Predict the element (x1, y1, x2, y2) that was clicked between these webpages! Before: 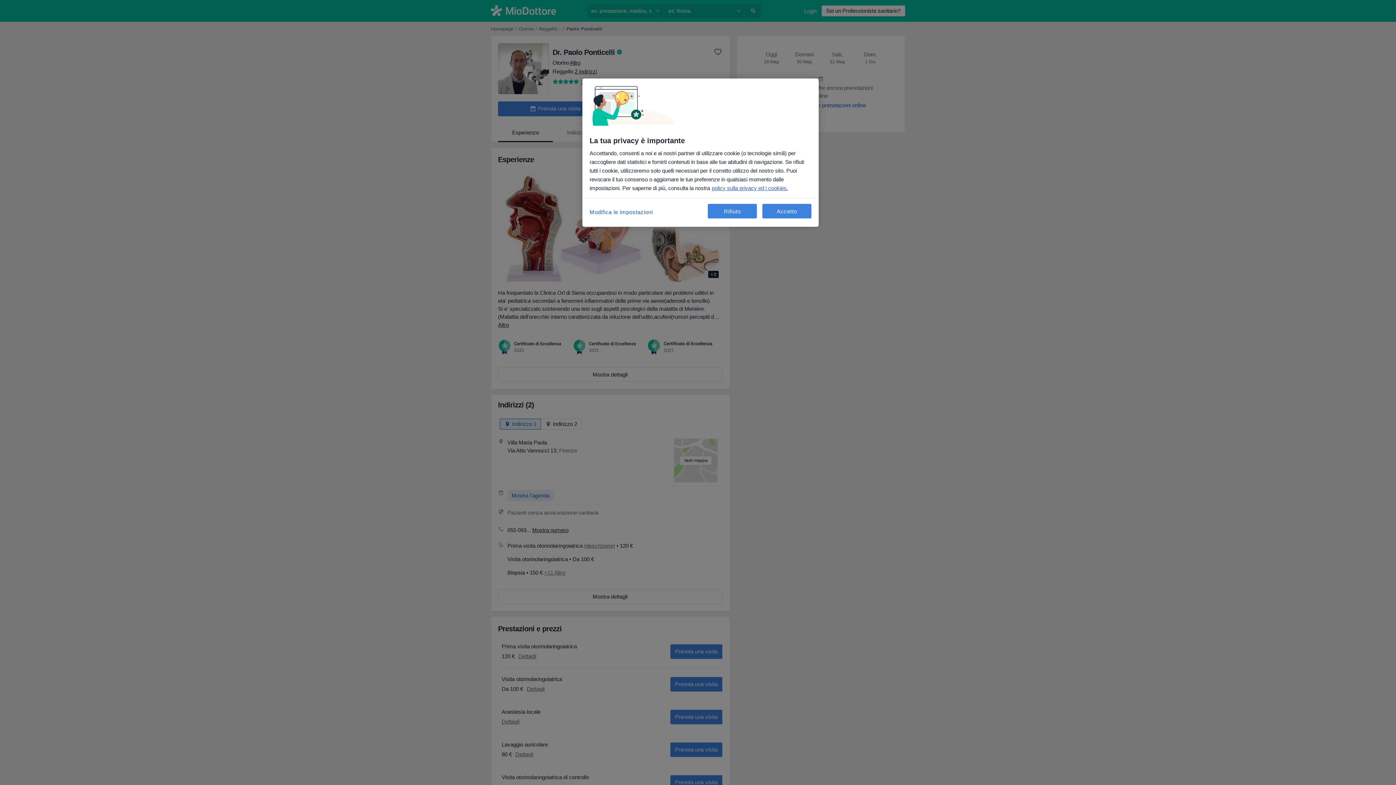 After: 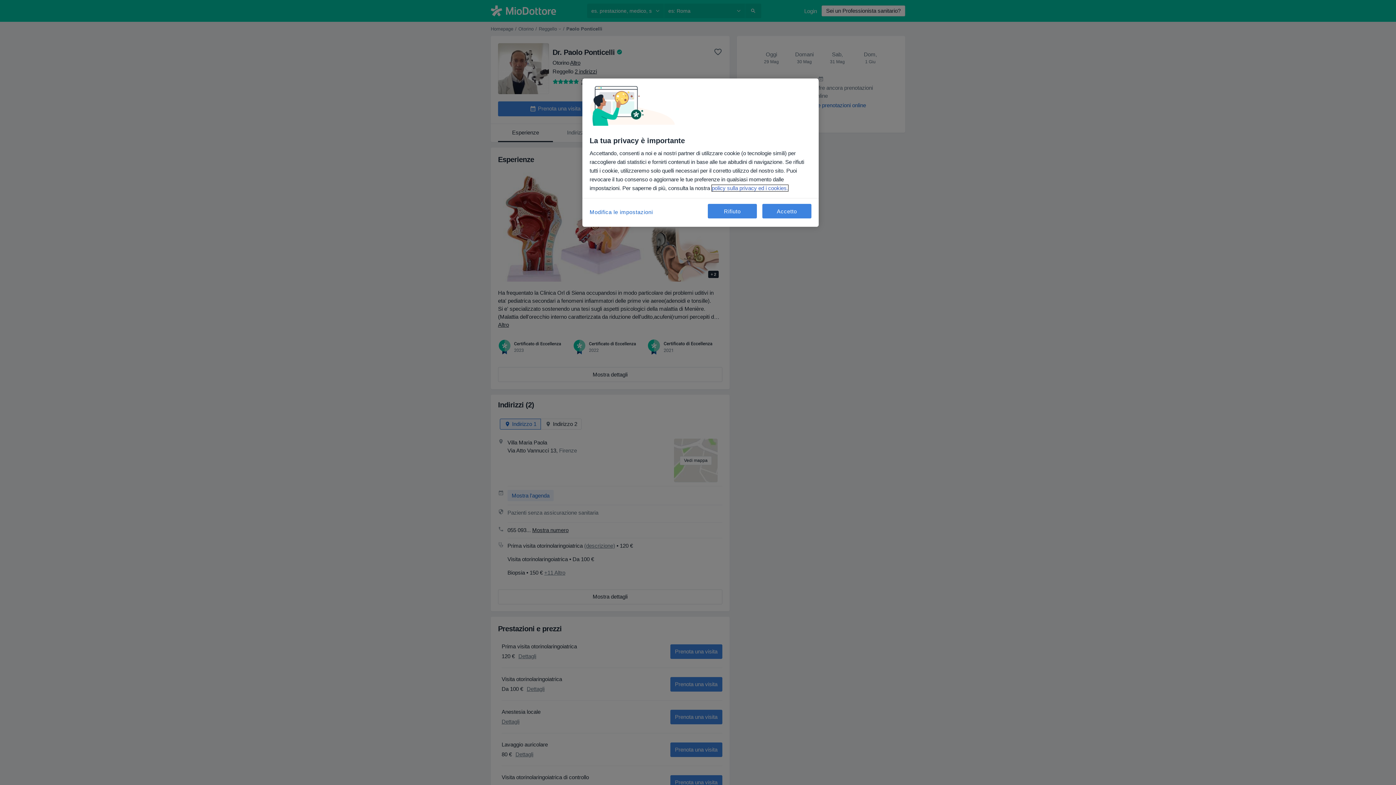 Action: label: Maggiori informazioni sulla tua privacy, apre in una nuova scheda bbox: (712, 185, 788, 191)